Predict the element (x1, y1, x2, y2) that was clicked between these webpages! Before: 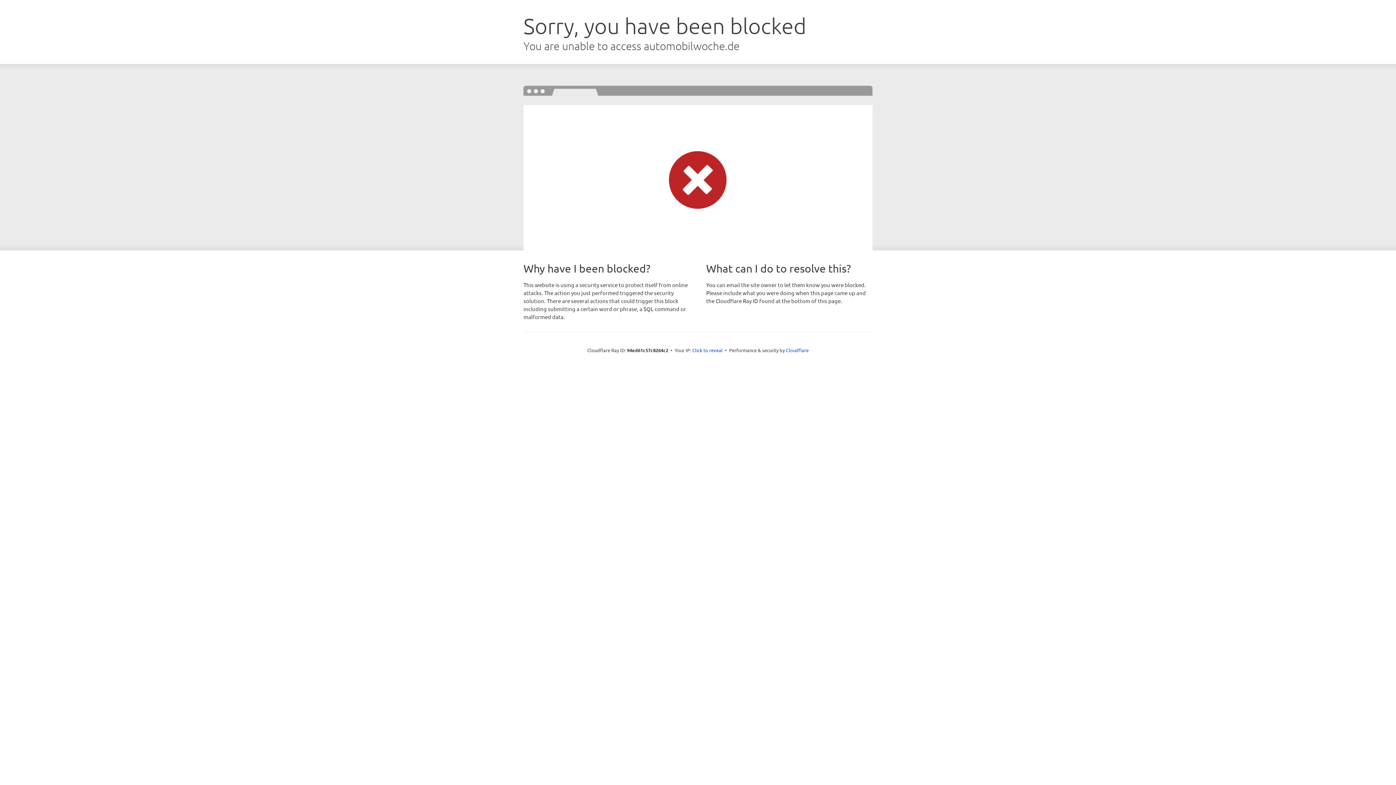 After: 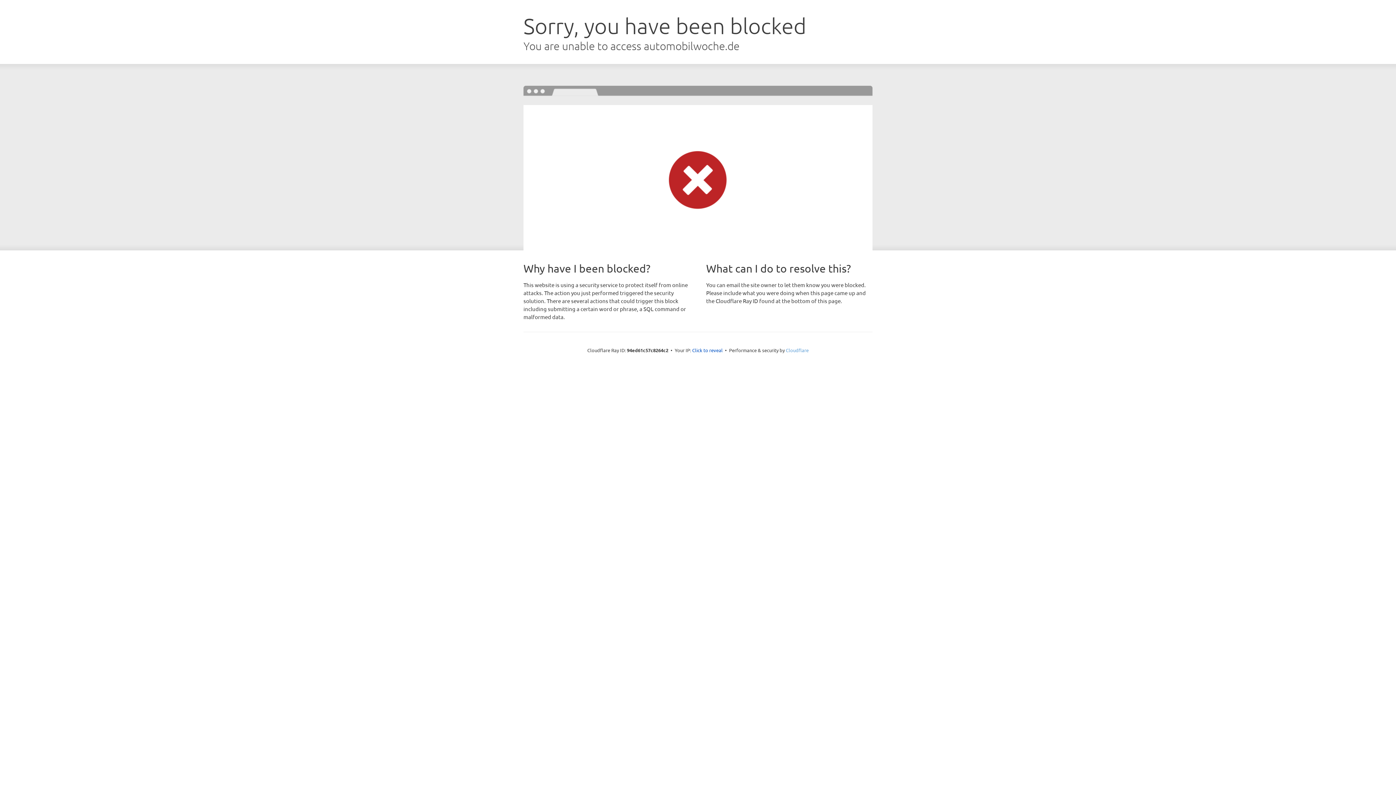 Action: bbox: (786, 347, 808, 353) label: Cloudflare